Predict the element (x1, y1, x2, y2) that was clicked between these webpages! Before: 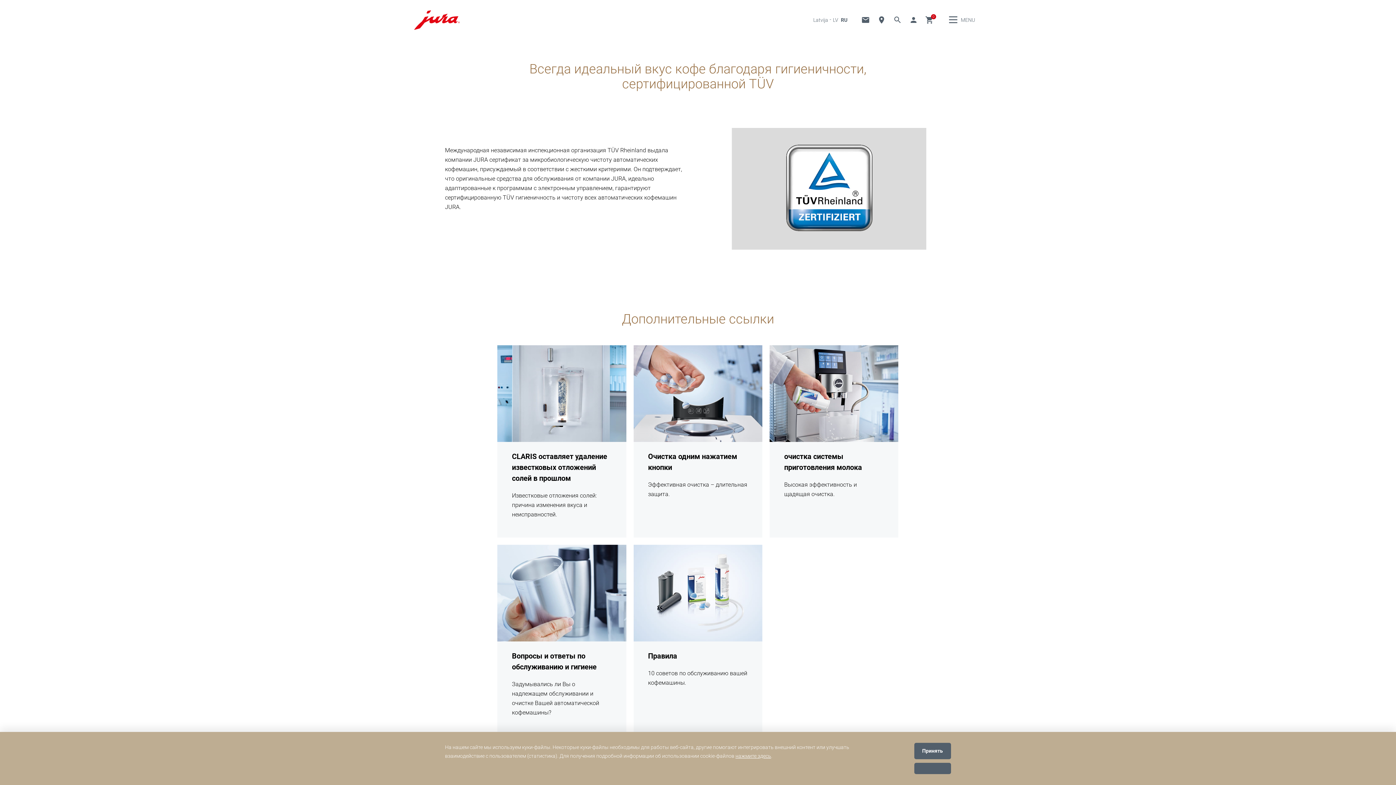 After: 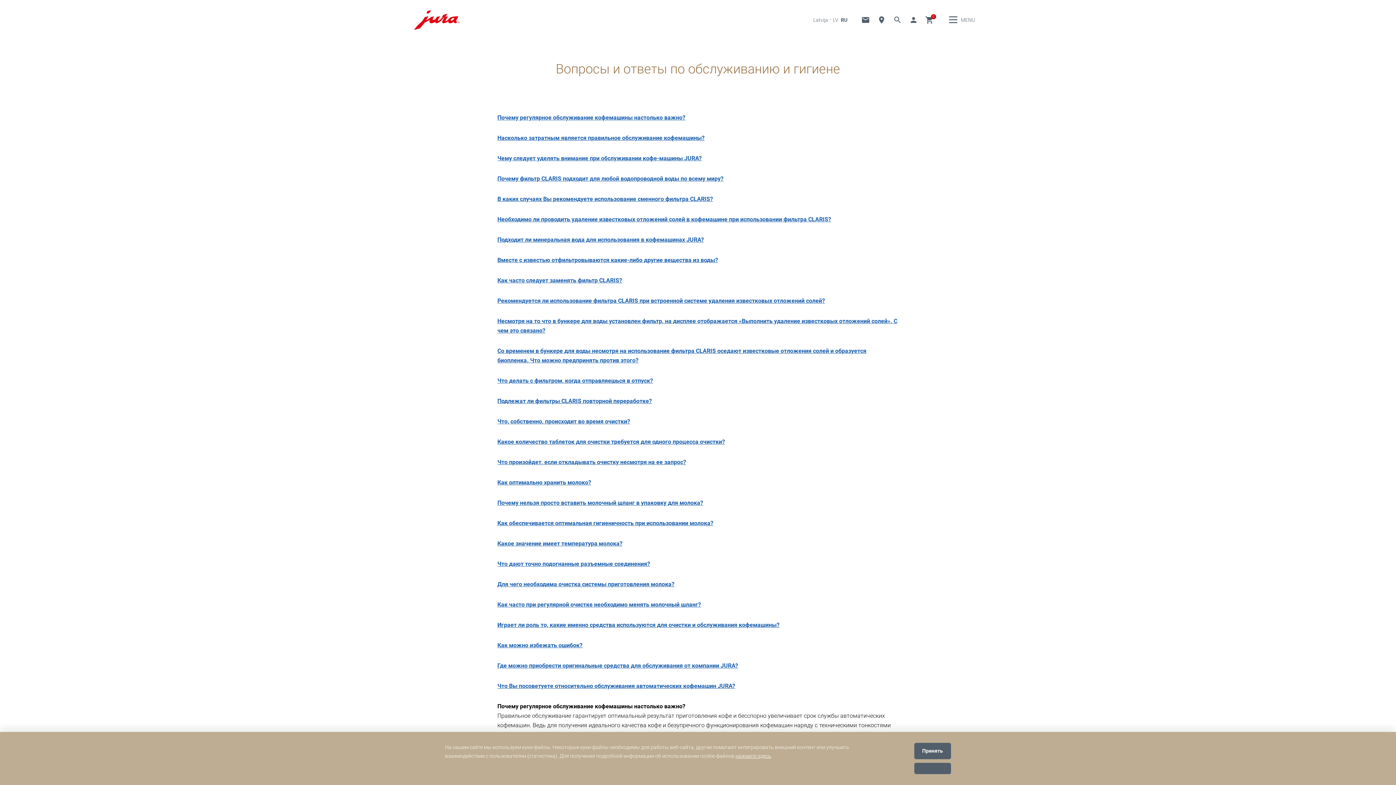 Action: bbox: (497, 545, 626, 735) label: Вопросы и ответы по обслуживанию и гигиене

Задумывались ли Вы о надлежащем обслуживании и очистке Вашей автоматической кофемашины?

подробнее